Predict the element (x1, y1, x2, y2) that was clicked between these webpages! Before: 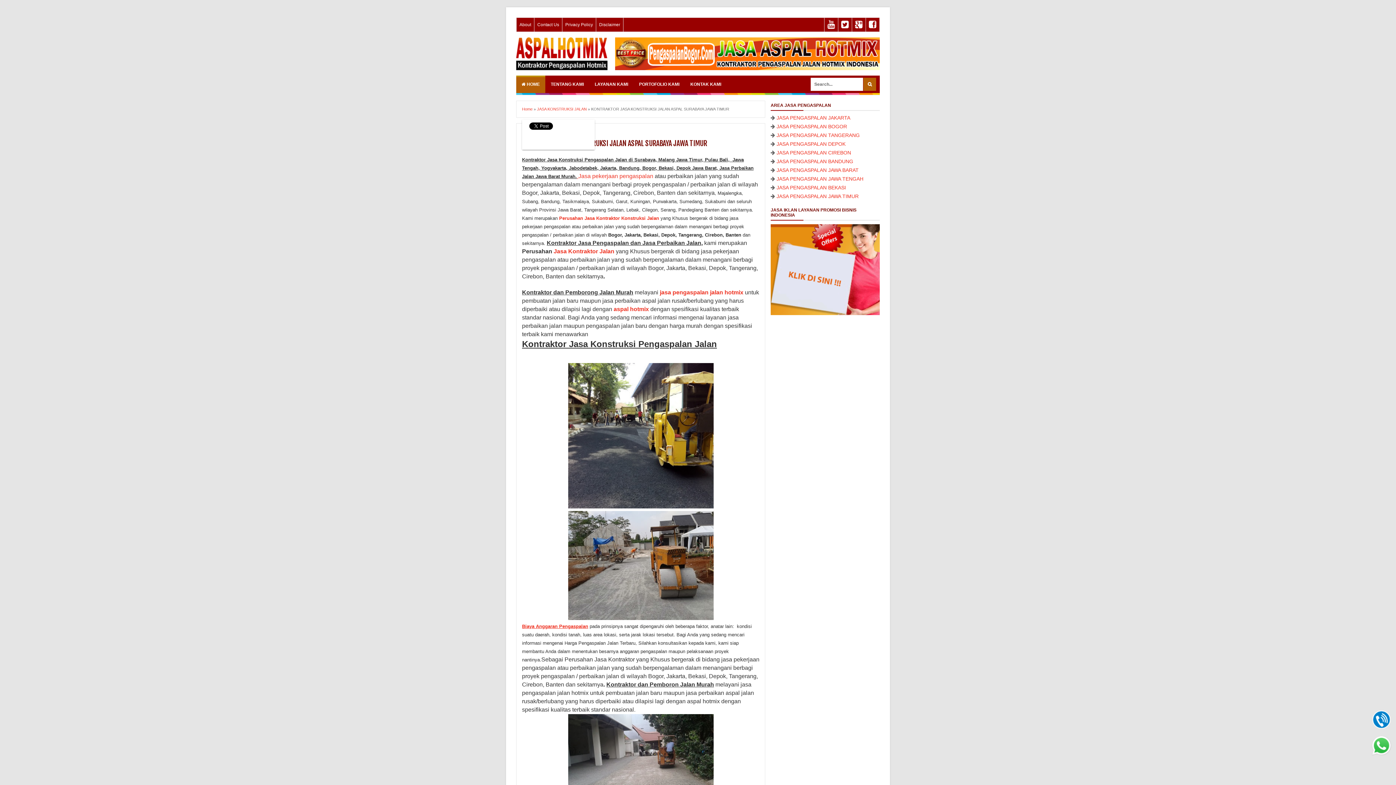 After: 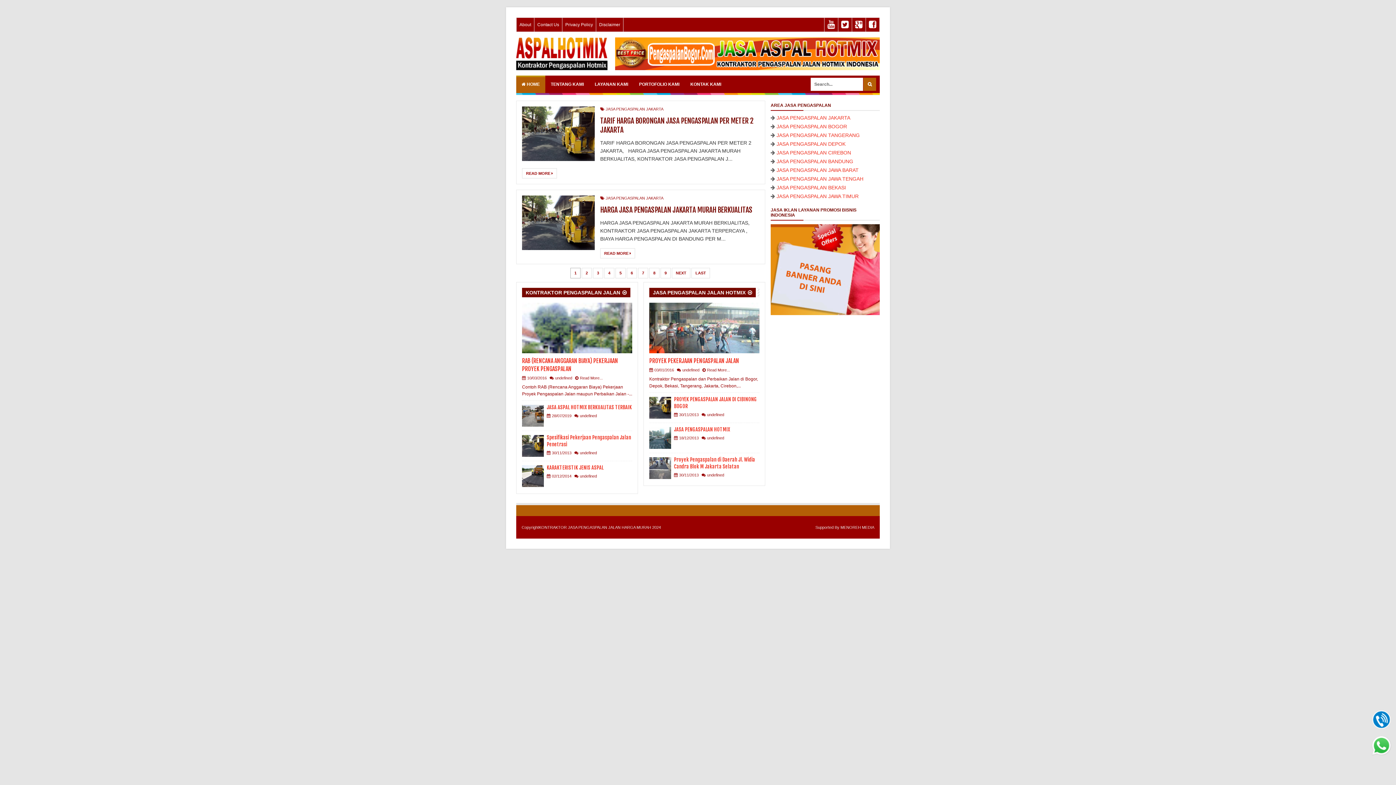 Action: label: aspal hotmix bbox: (613, 306, 649, 312)